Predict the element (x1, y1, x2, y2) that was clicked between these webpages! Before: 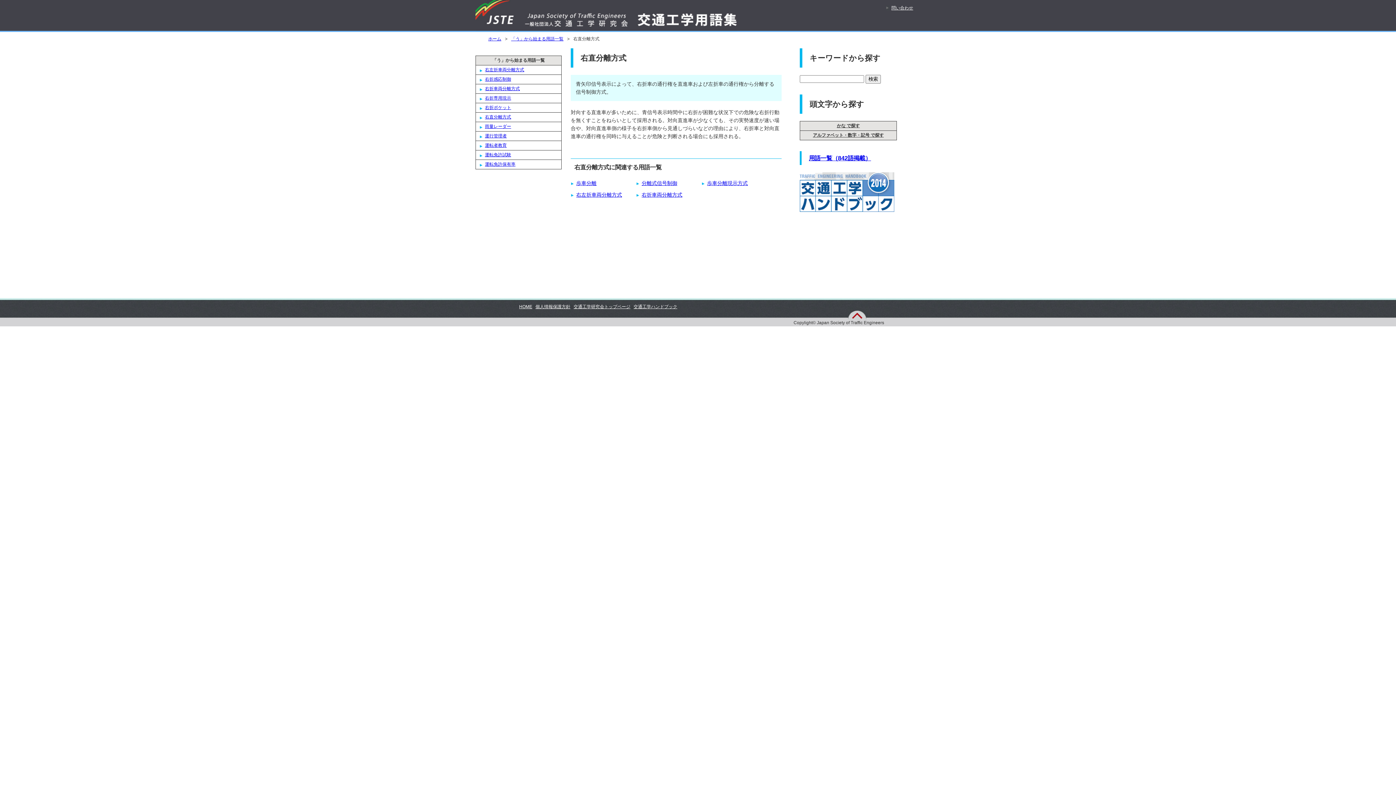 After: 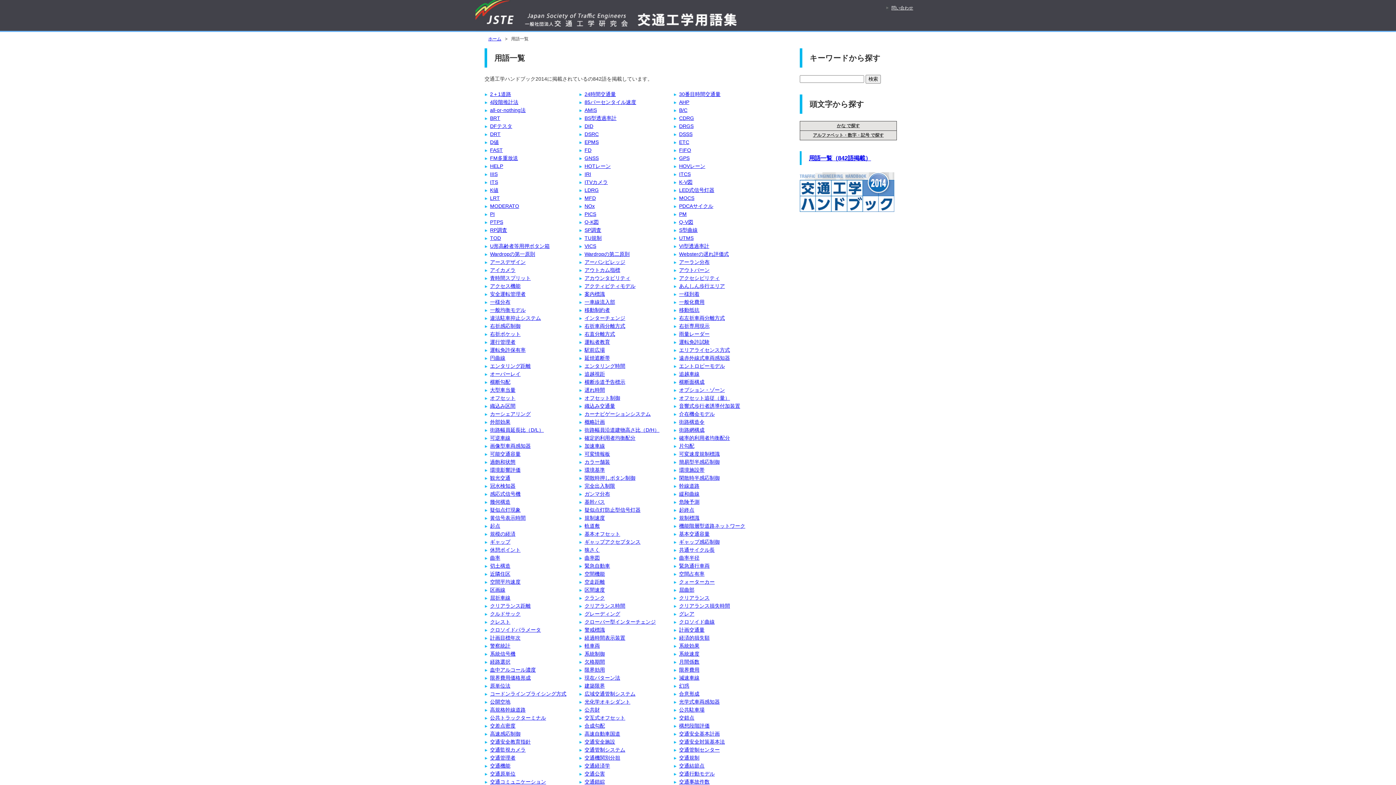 Action: label: 用語一覧（842語掲載） bbox: (809, 154, 871, 161)